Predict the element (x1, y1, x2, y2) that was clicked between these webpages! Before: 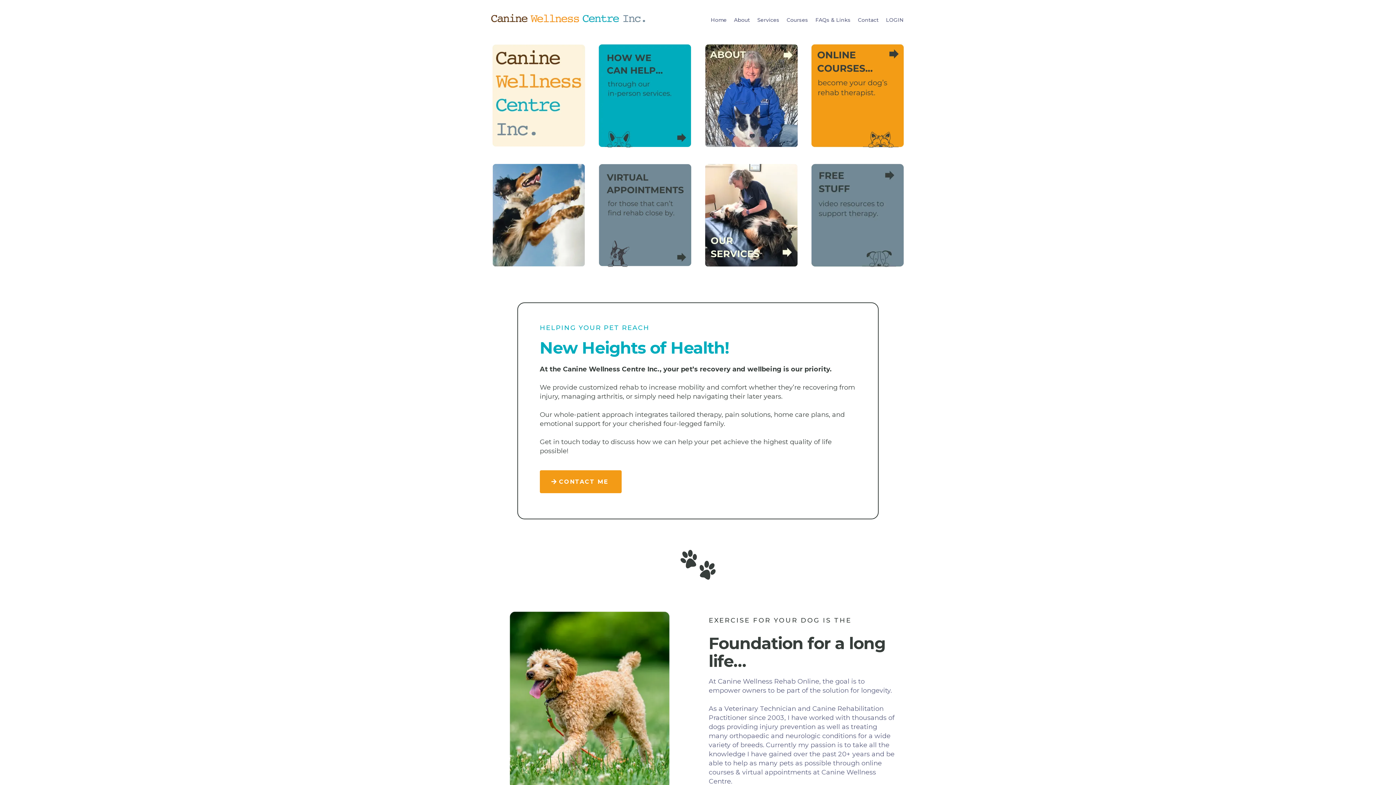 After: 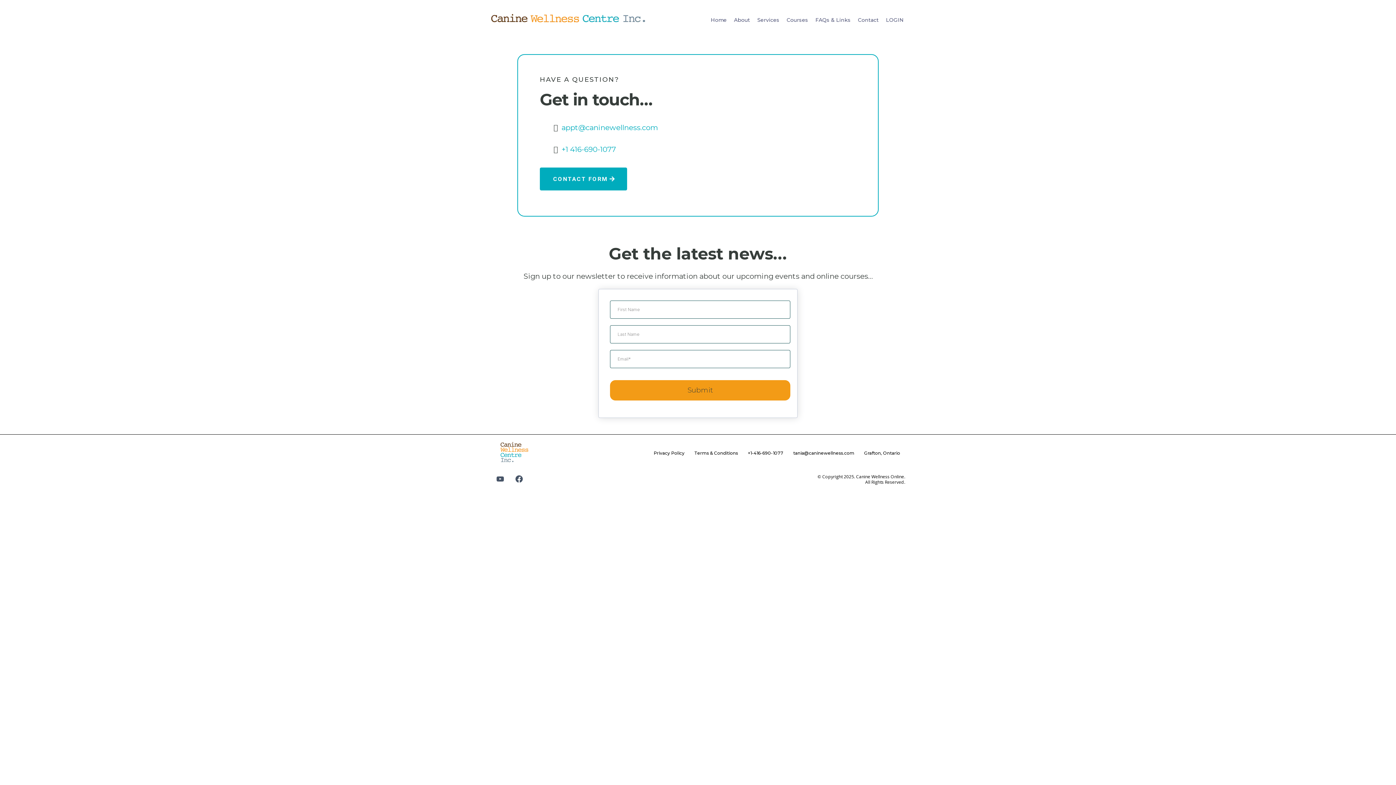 Action: label: Contact bbox: (856, 13, 881, 26)